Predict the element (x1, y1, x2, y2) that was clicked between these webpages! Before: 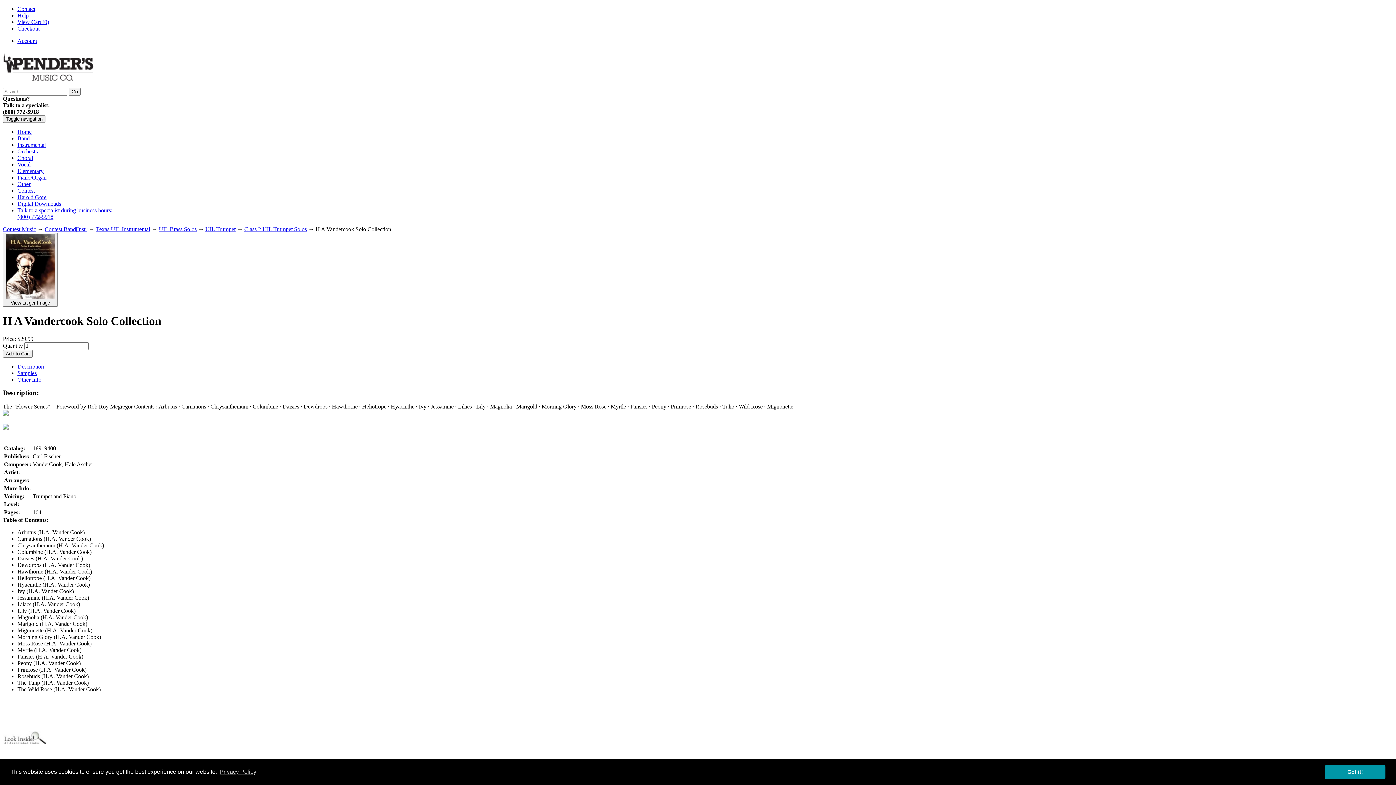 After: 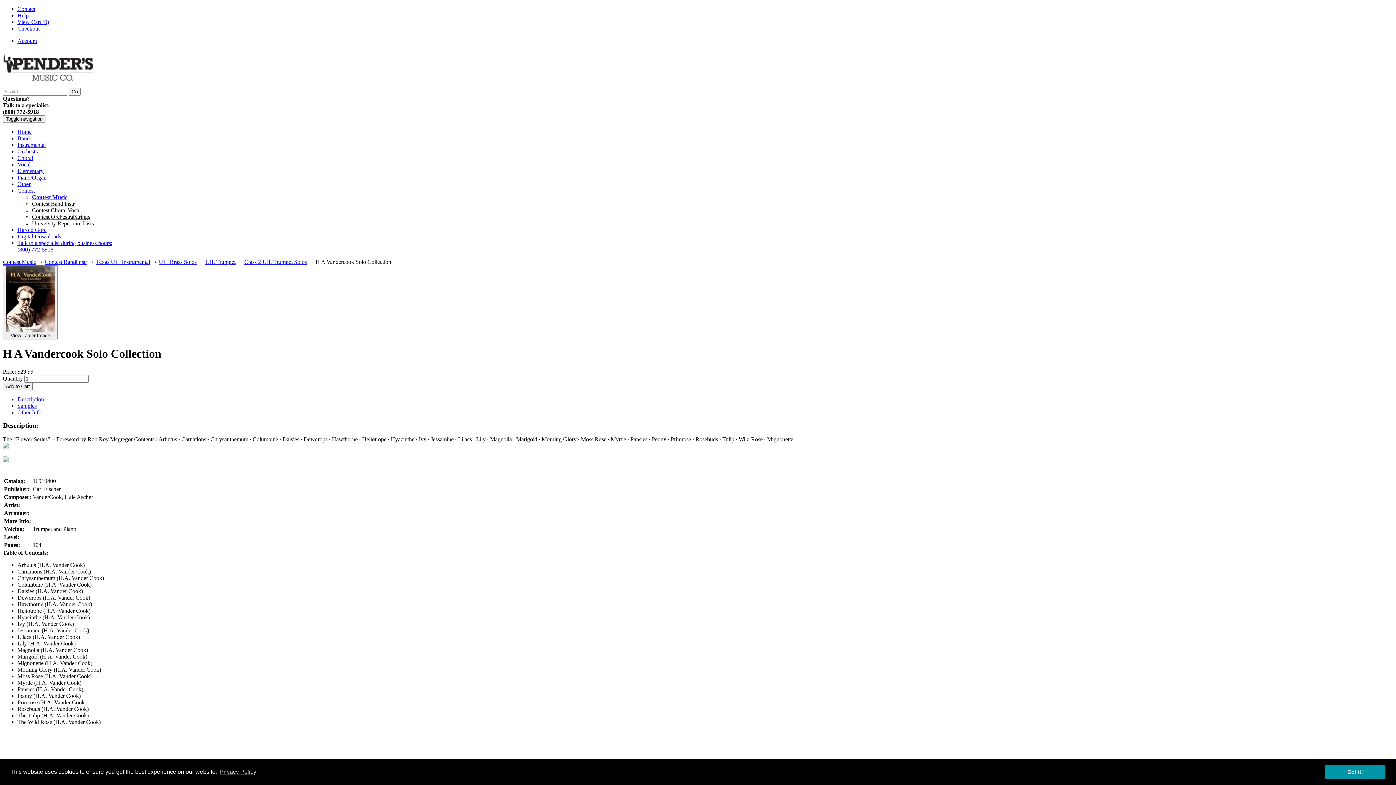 Action: label: Contest bbox: (17, 187, 34, 193)